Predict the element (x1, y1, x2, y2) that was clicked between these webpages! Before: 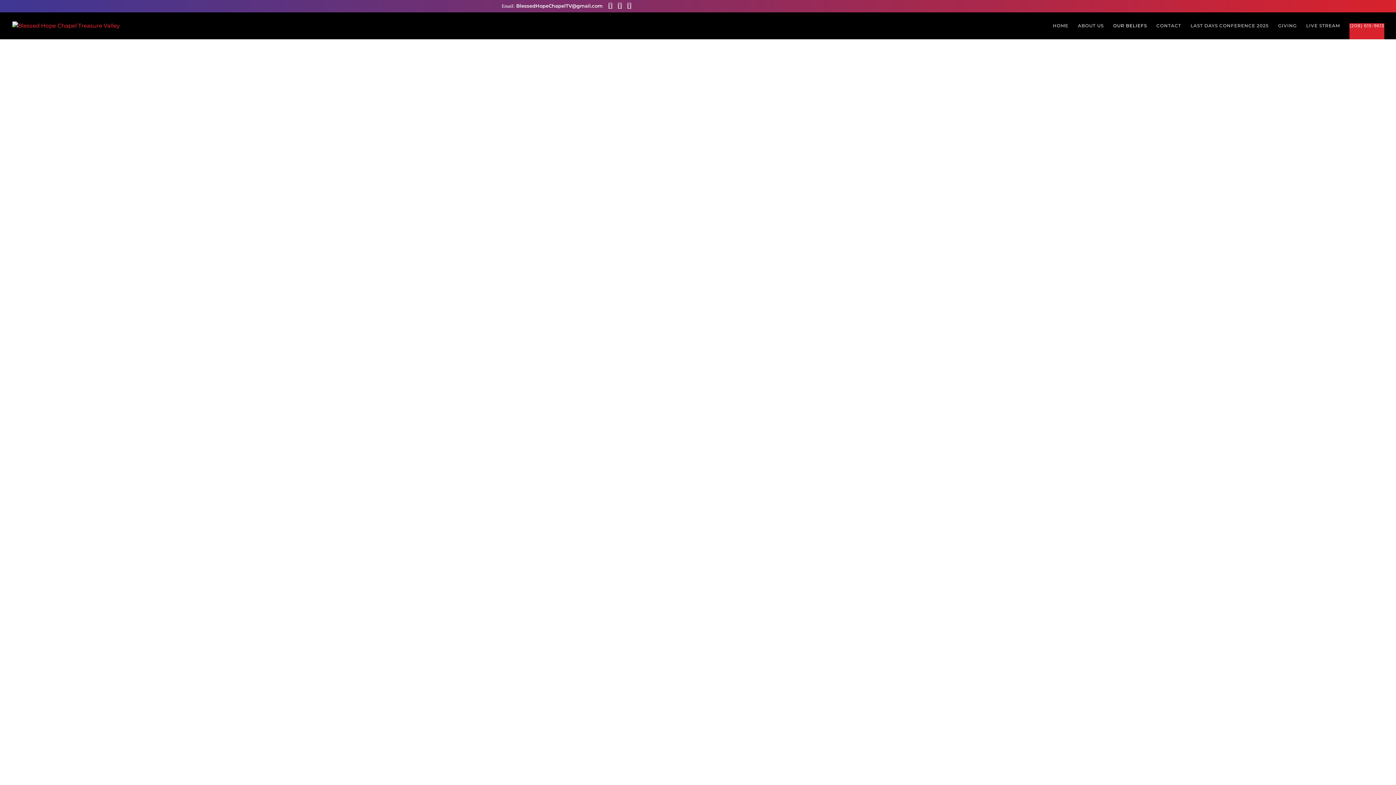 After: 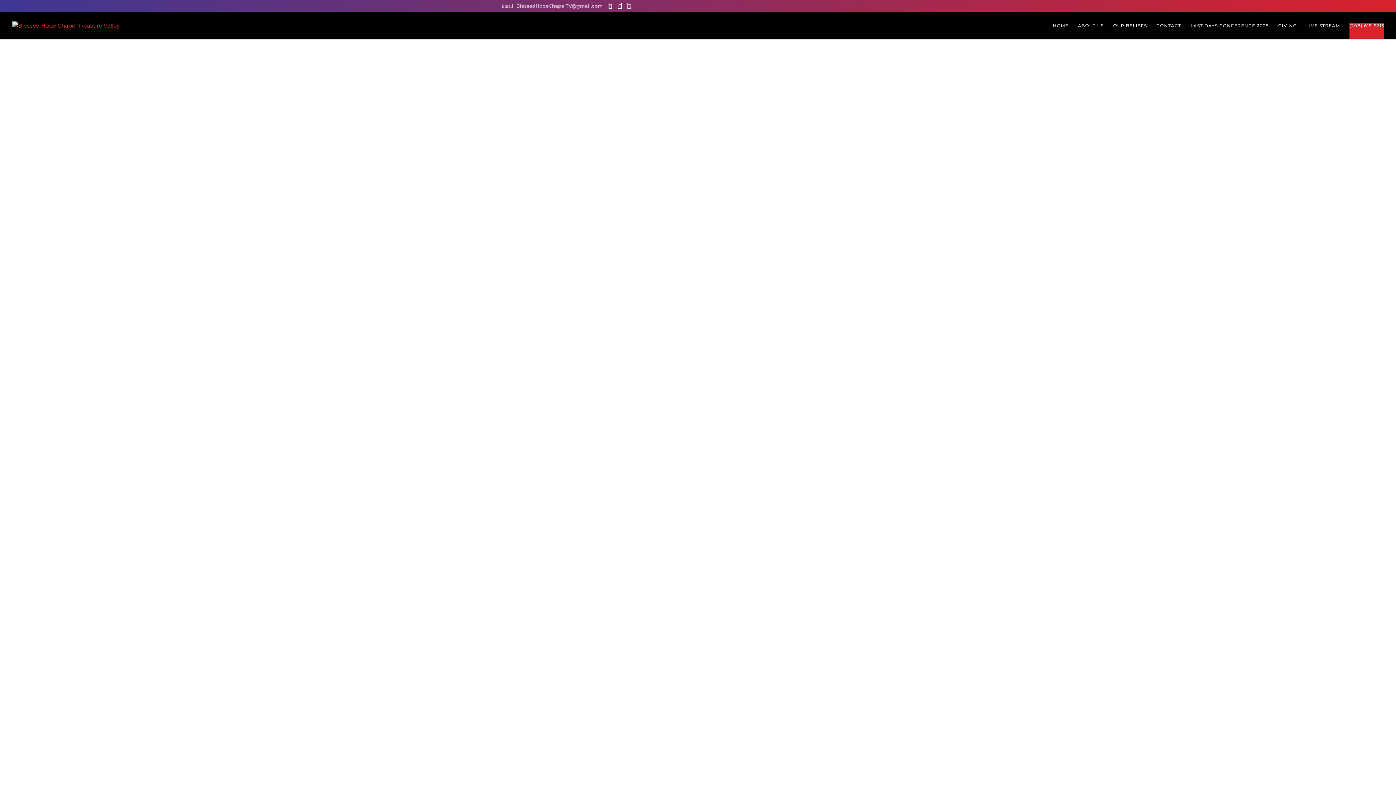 Action: bbox: (501, 2, 602, 8) label: BlessedHopeChapelTV@gmail.com